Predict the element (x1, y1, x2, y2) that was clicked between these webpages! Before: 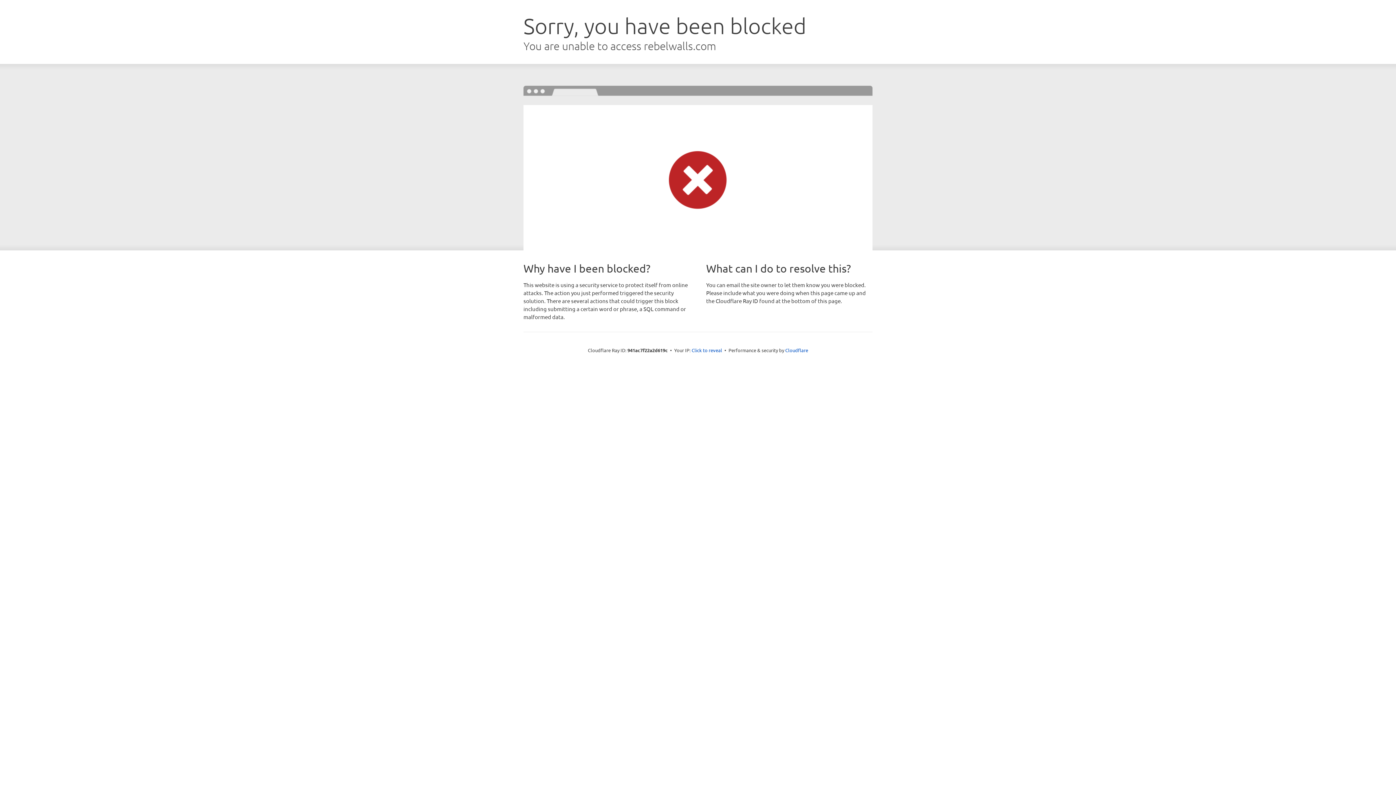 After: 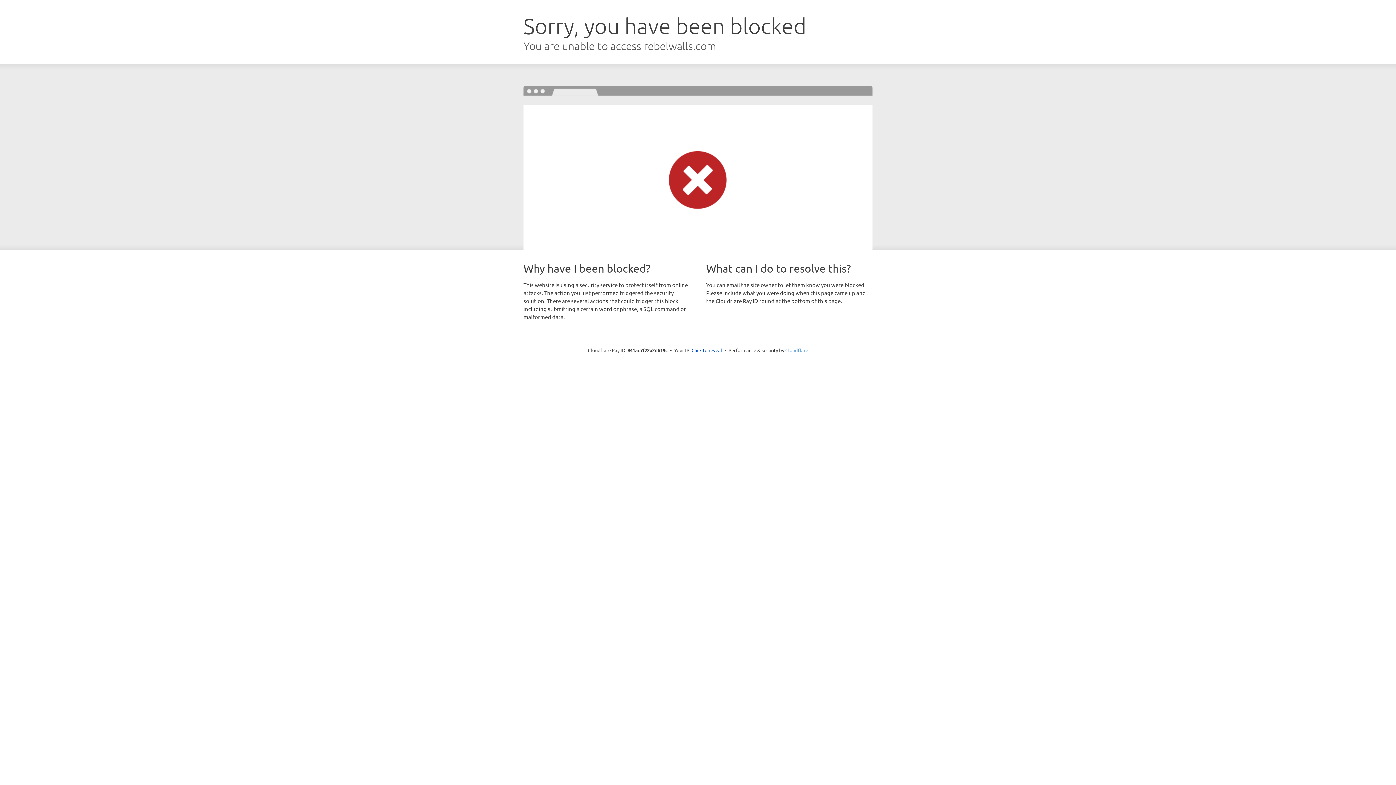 Action: bbox: (785, 347, 808, 353) label: Cloudflare